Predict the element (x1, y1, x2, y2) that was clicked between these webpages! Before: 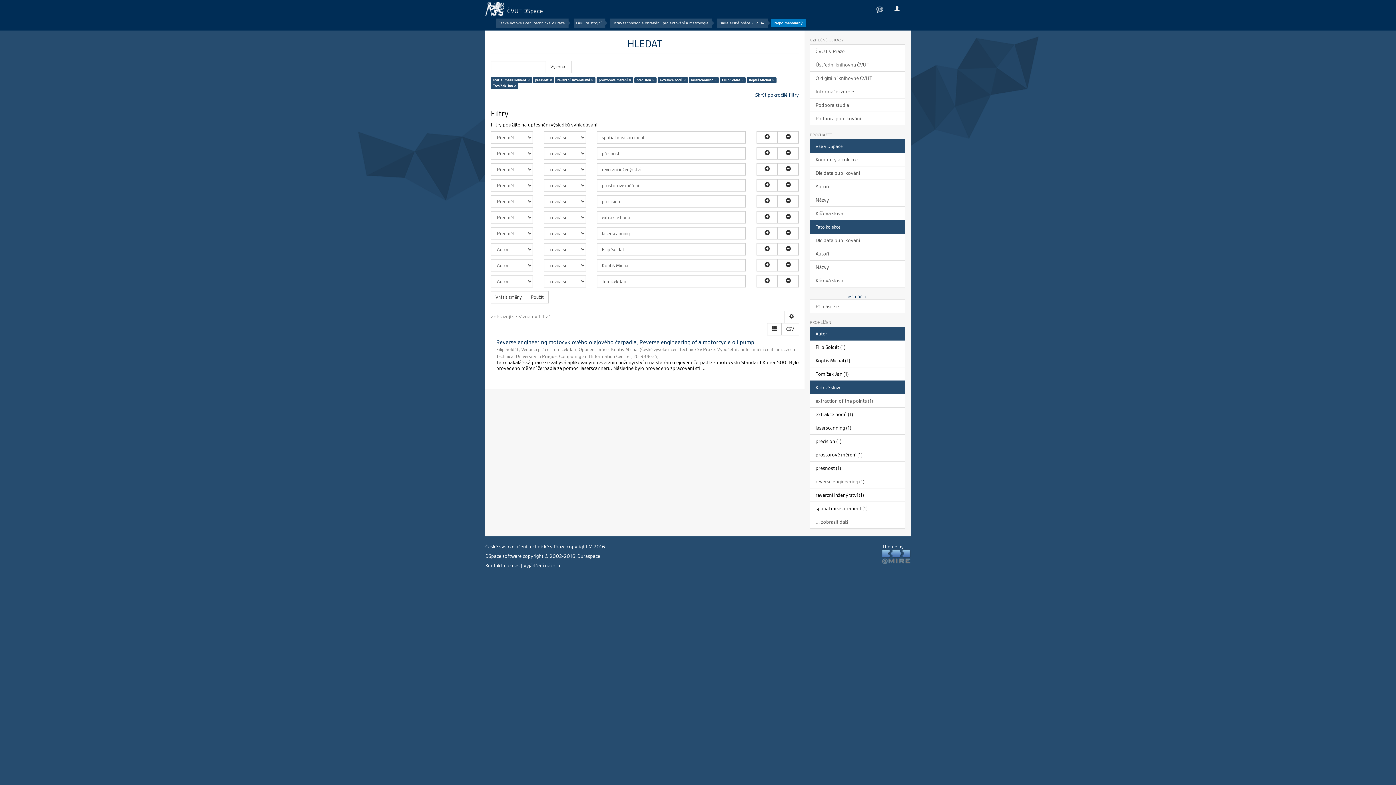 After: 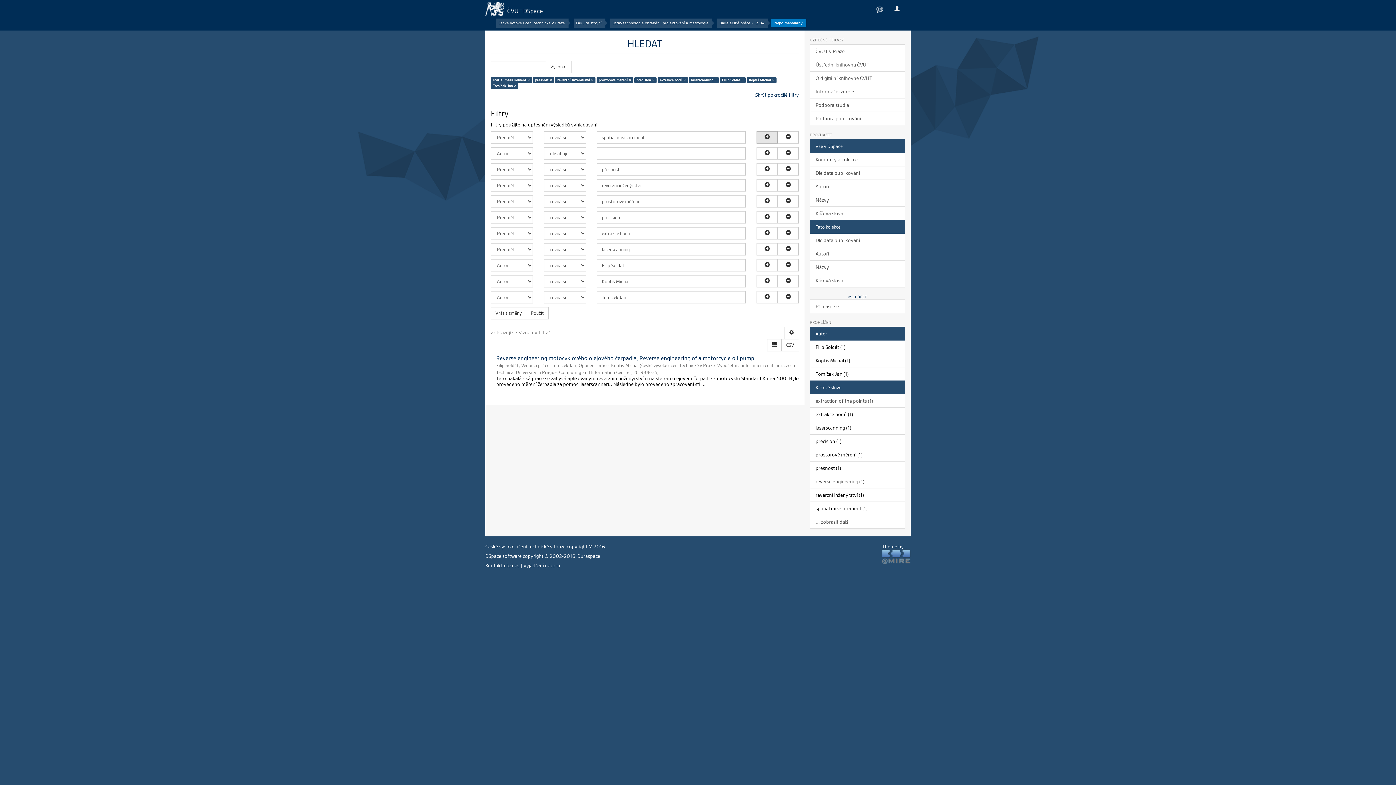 Action: bbox: (756, 131, 777, 143)